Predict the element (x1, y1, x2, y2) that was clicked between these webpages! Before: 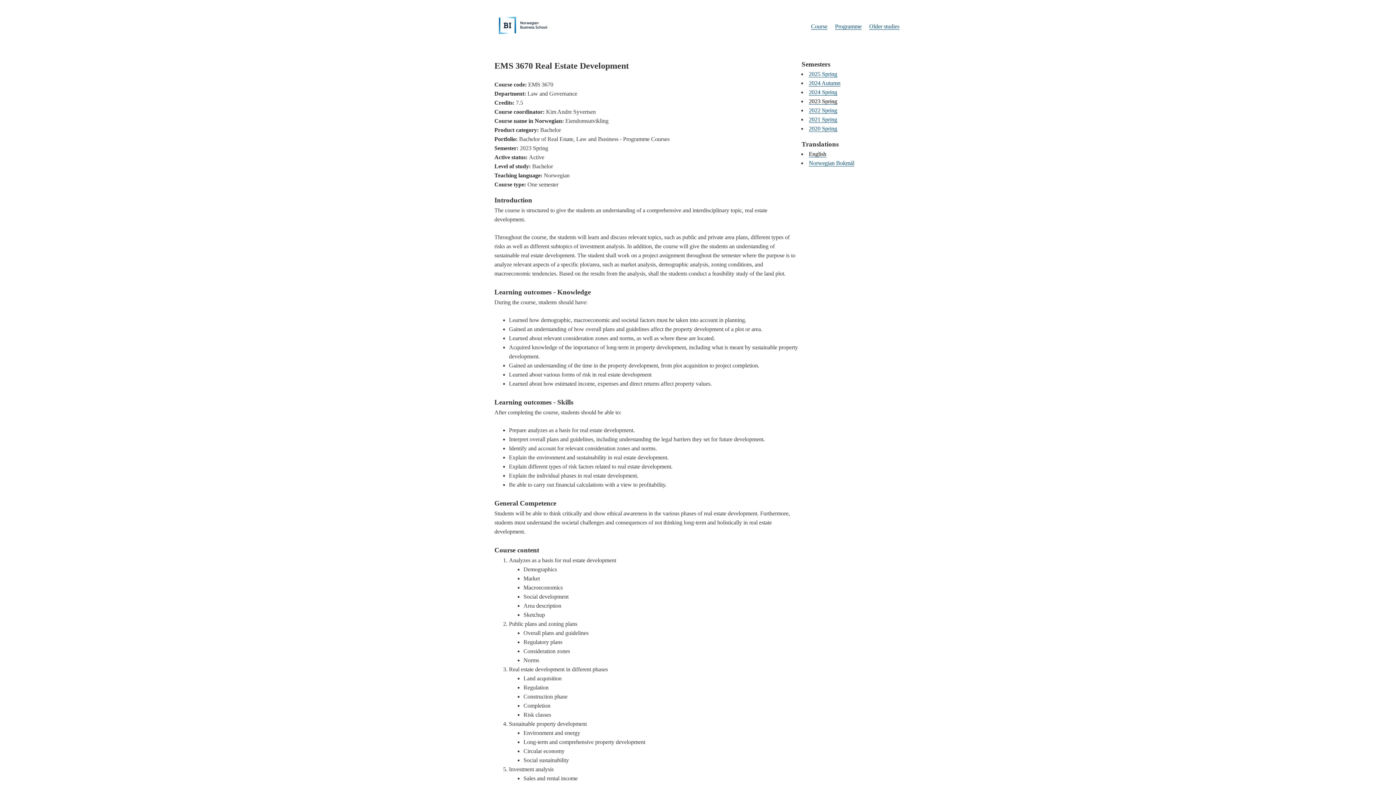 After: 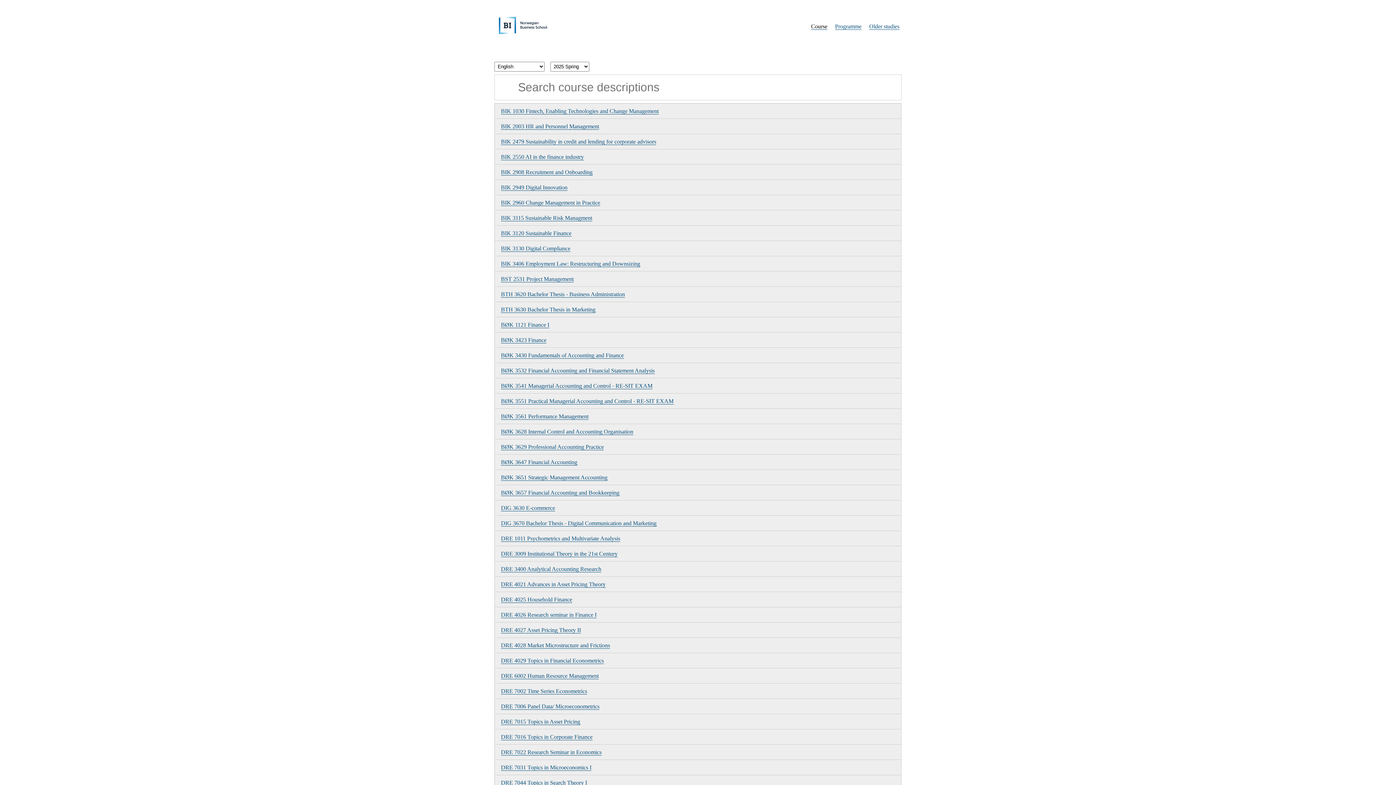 Action: label: Course bbox: (811, 23, 827, 29)